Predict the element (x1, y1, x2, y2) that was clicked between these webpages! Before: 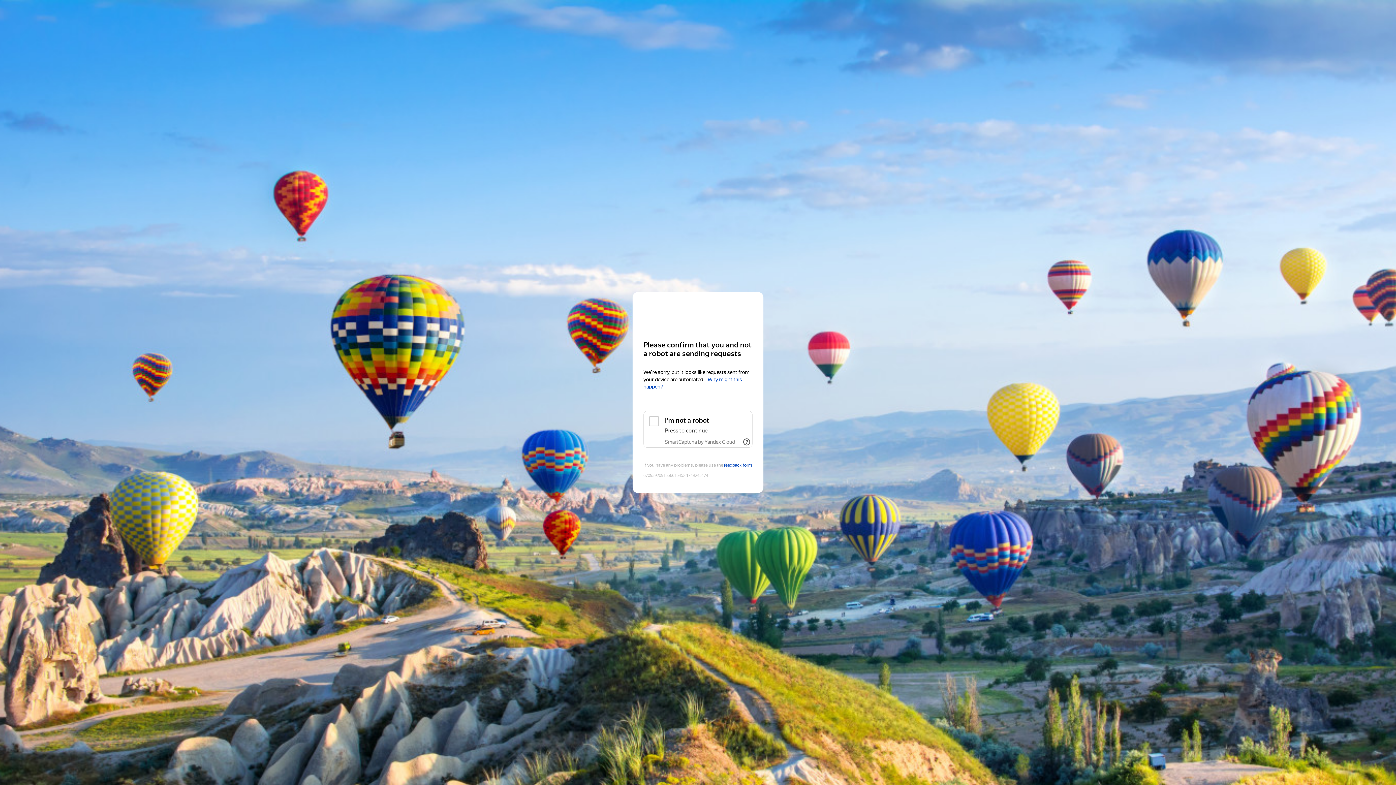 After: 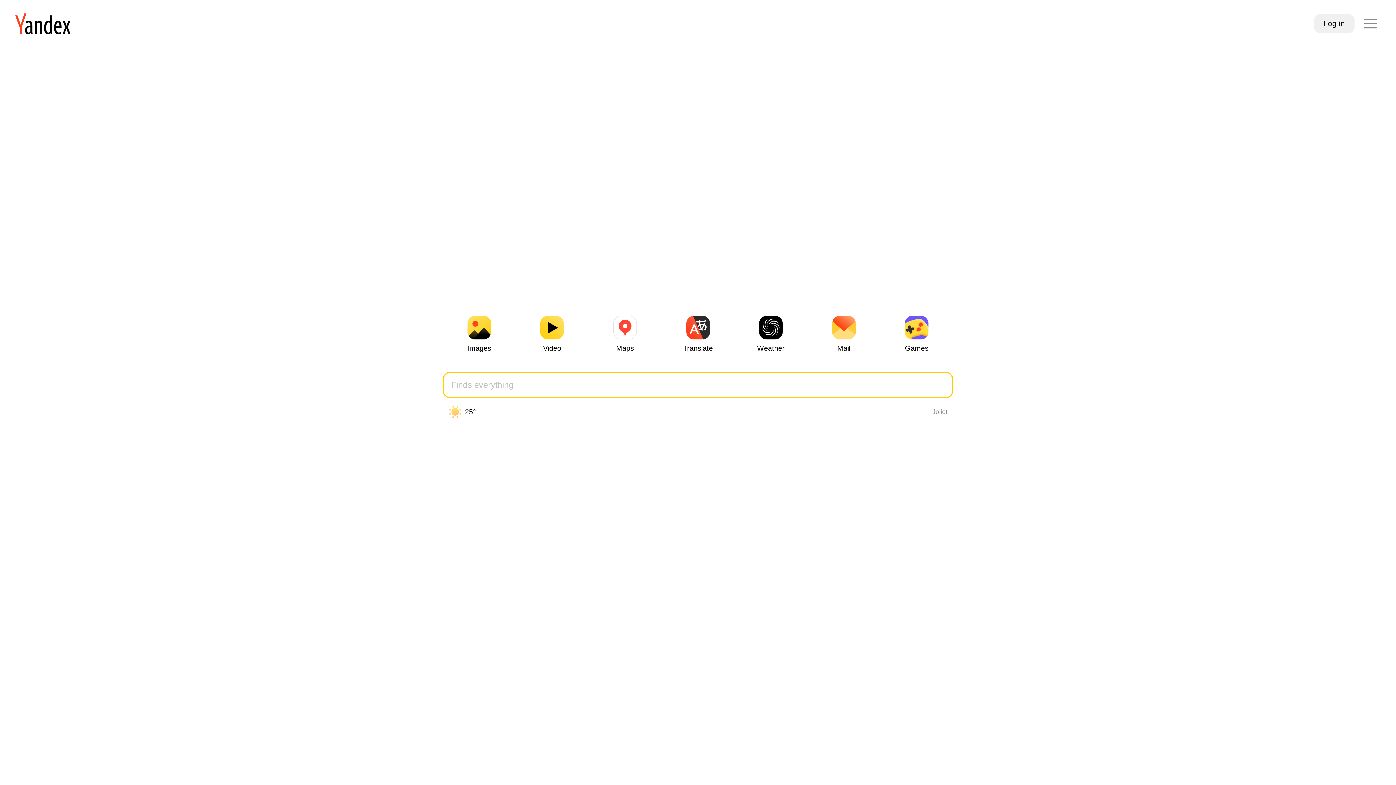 Action: bbox: (643, 306, 752, 319) label: Yandex